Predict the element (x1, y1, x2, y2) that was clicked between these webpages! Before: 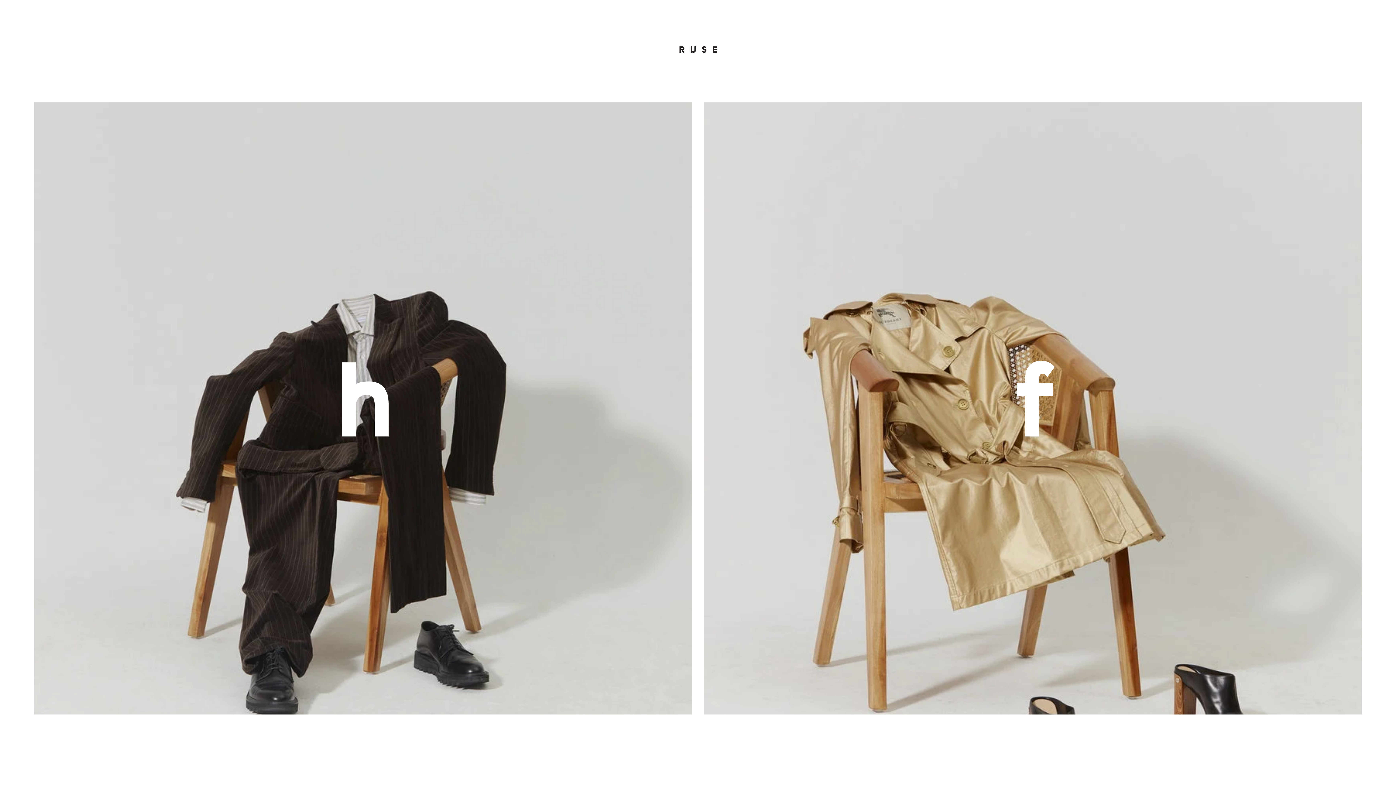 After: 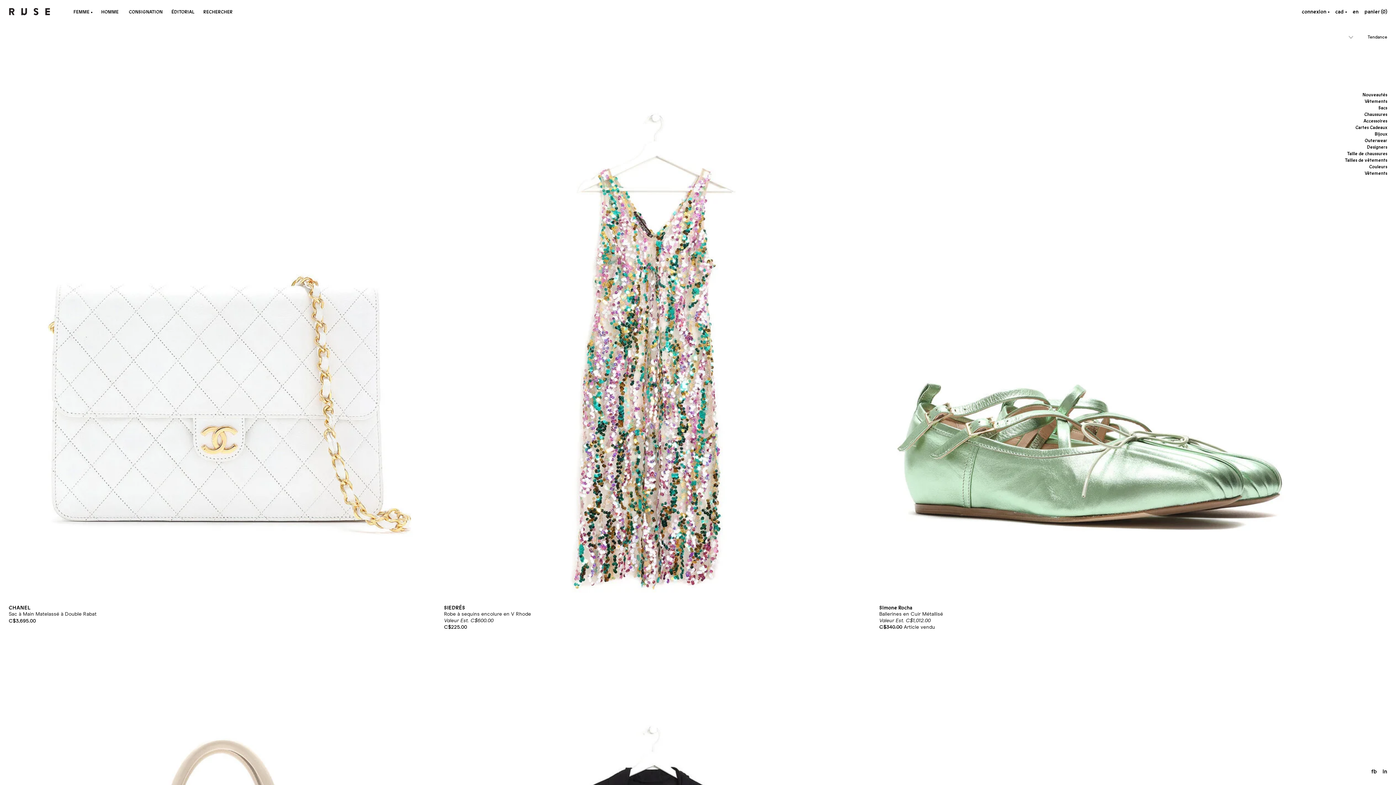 Action: label: f bbox: (704, 102, 1362, 714)